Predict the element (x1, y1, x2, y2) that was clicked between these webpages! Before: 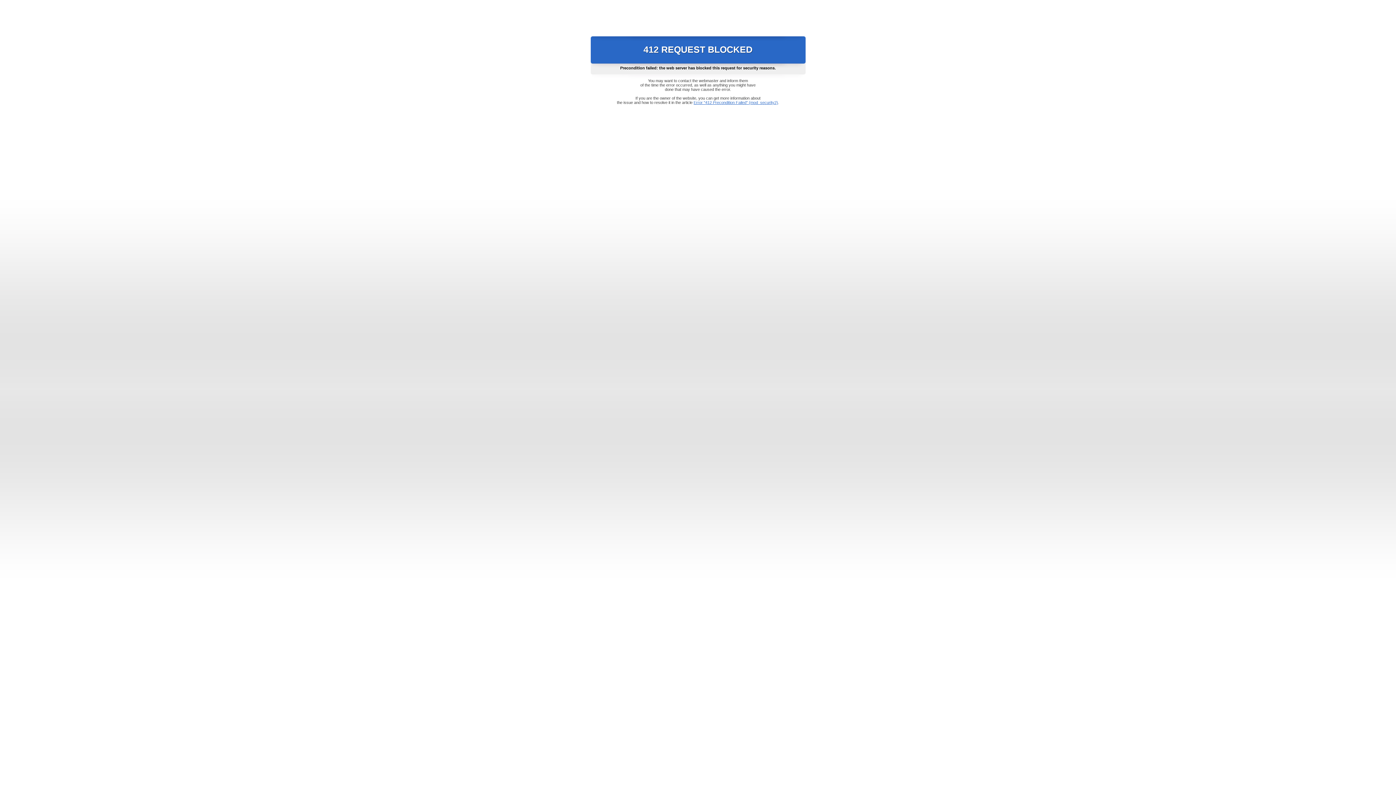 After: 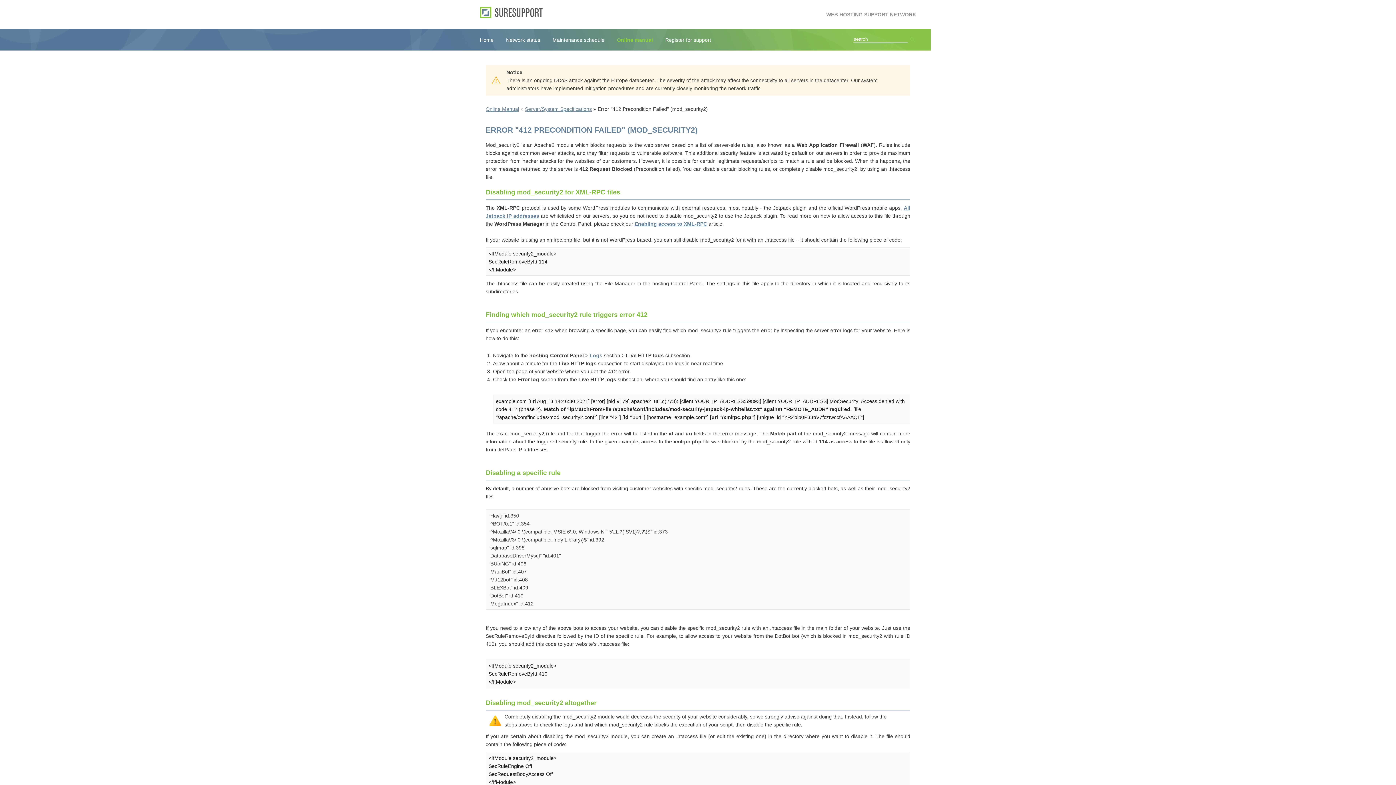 Action: bbox: (693, 100, 778, 104) label: Error "412 Precondition Failed" (mod_security2)